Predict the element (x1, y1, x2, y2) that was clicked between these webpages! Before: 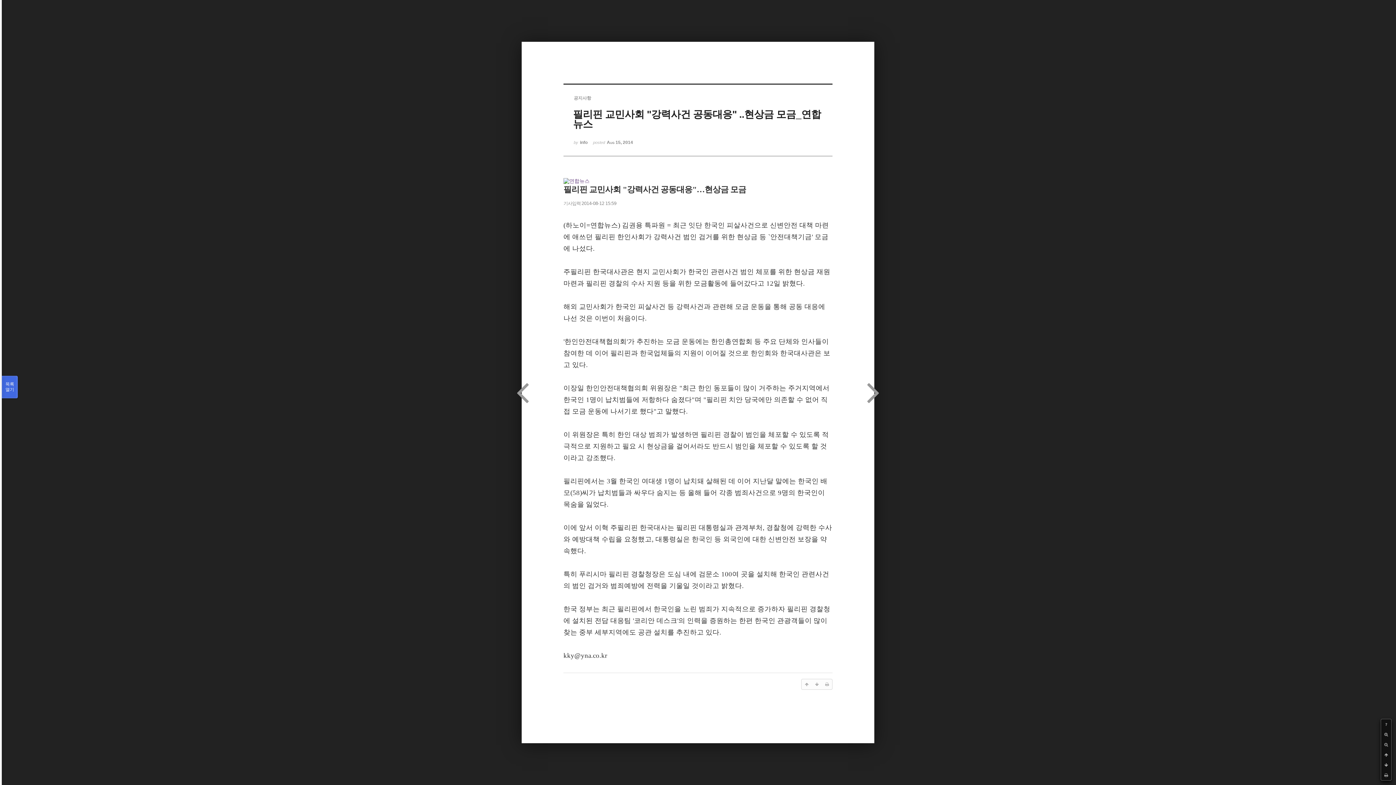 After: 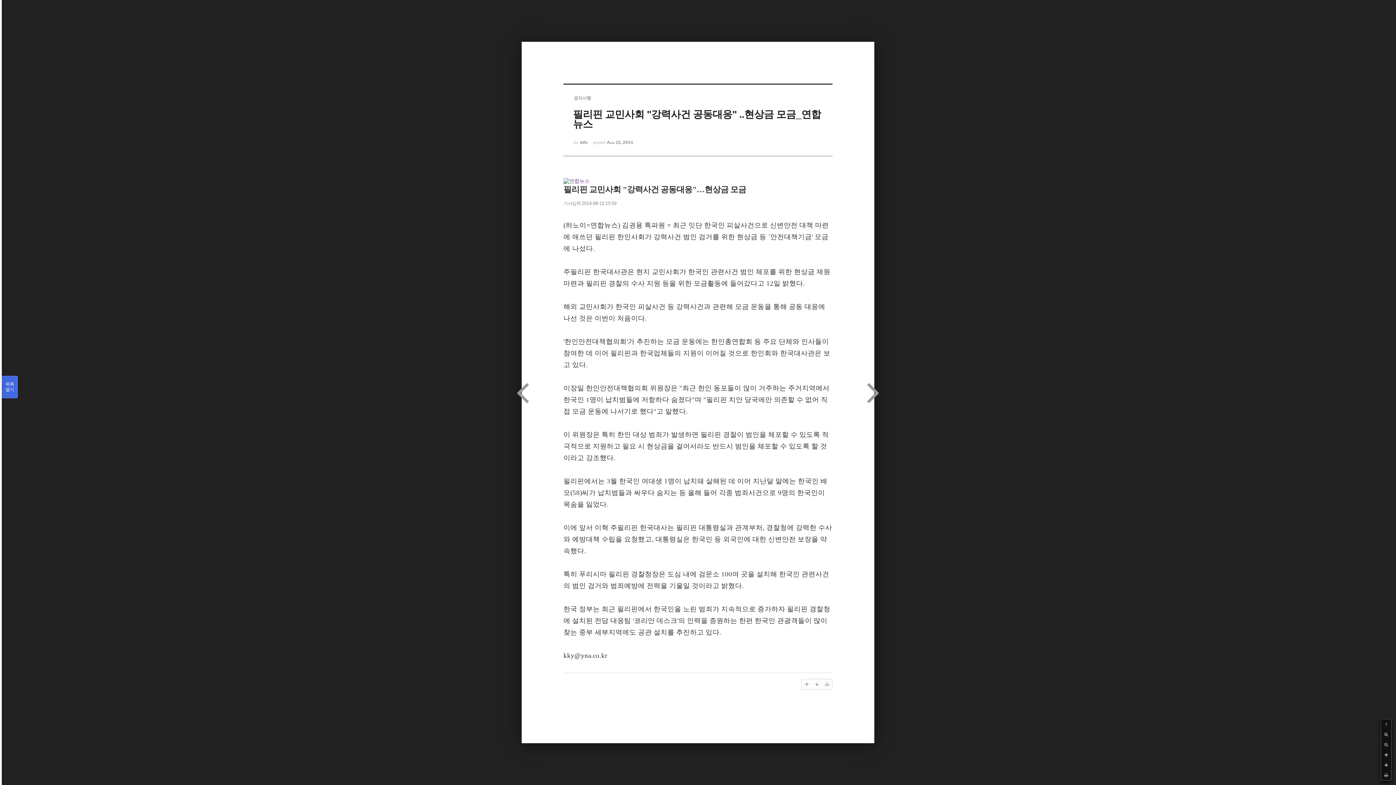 Action: bbox: (1381, 719, 1391, 729) label: ?